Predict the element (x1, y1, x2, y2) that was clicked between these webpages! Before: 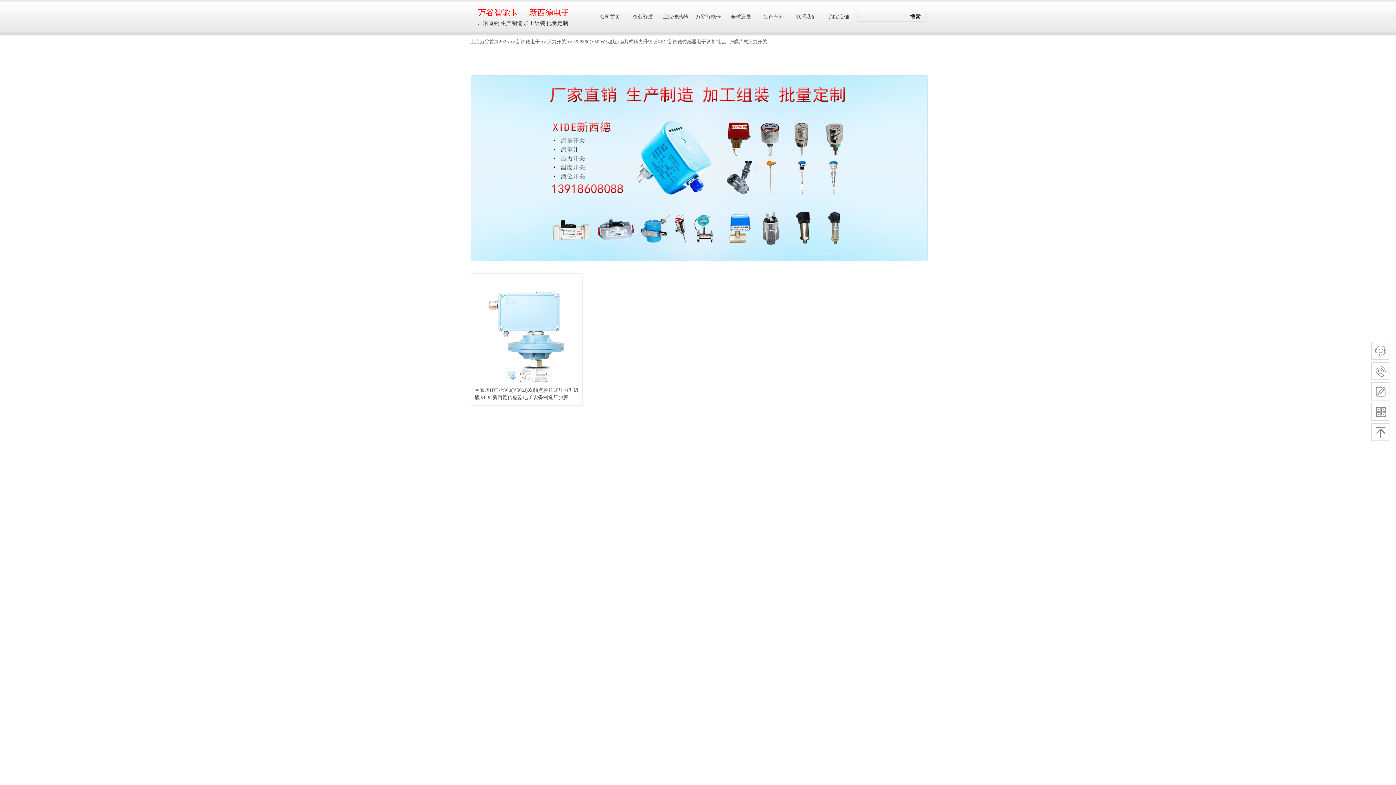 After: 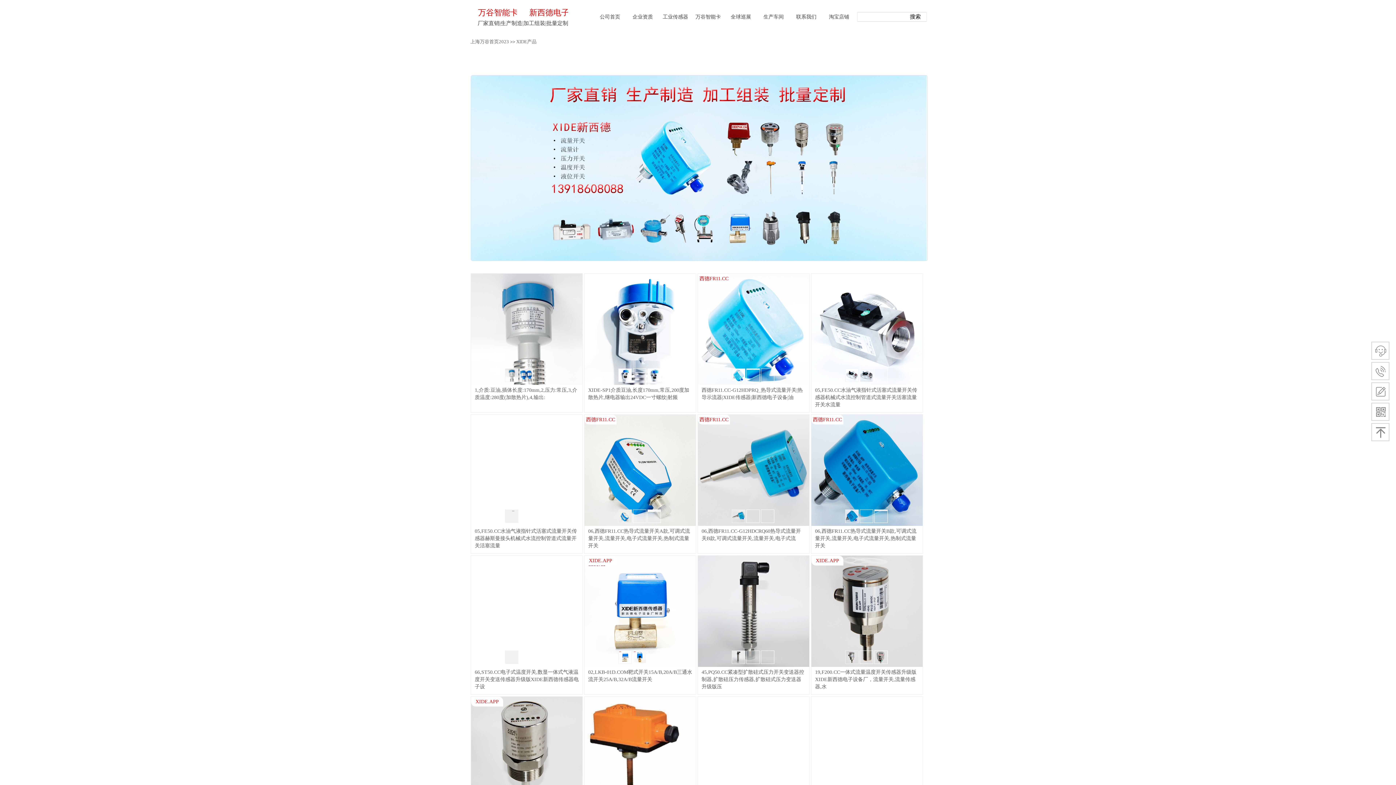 Action: bbox: (661, 6, 690, 26) label: 工业传感器